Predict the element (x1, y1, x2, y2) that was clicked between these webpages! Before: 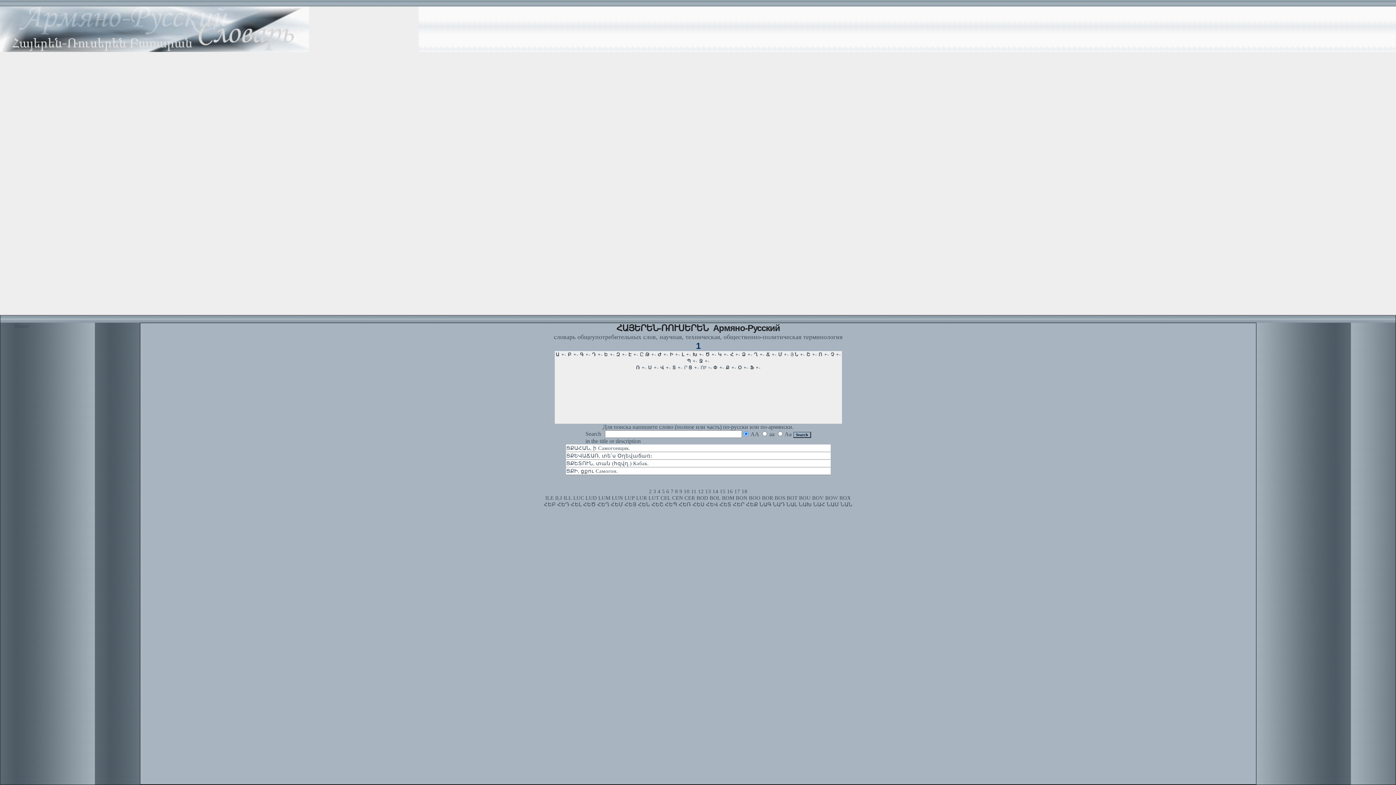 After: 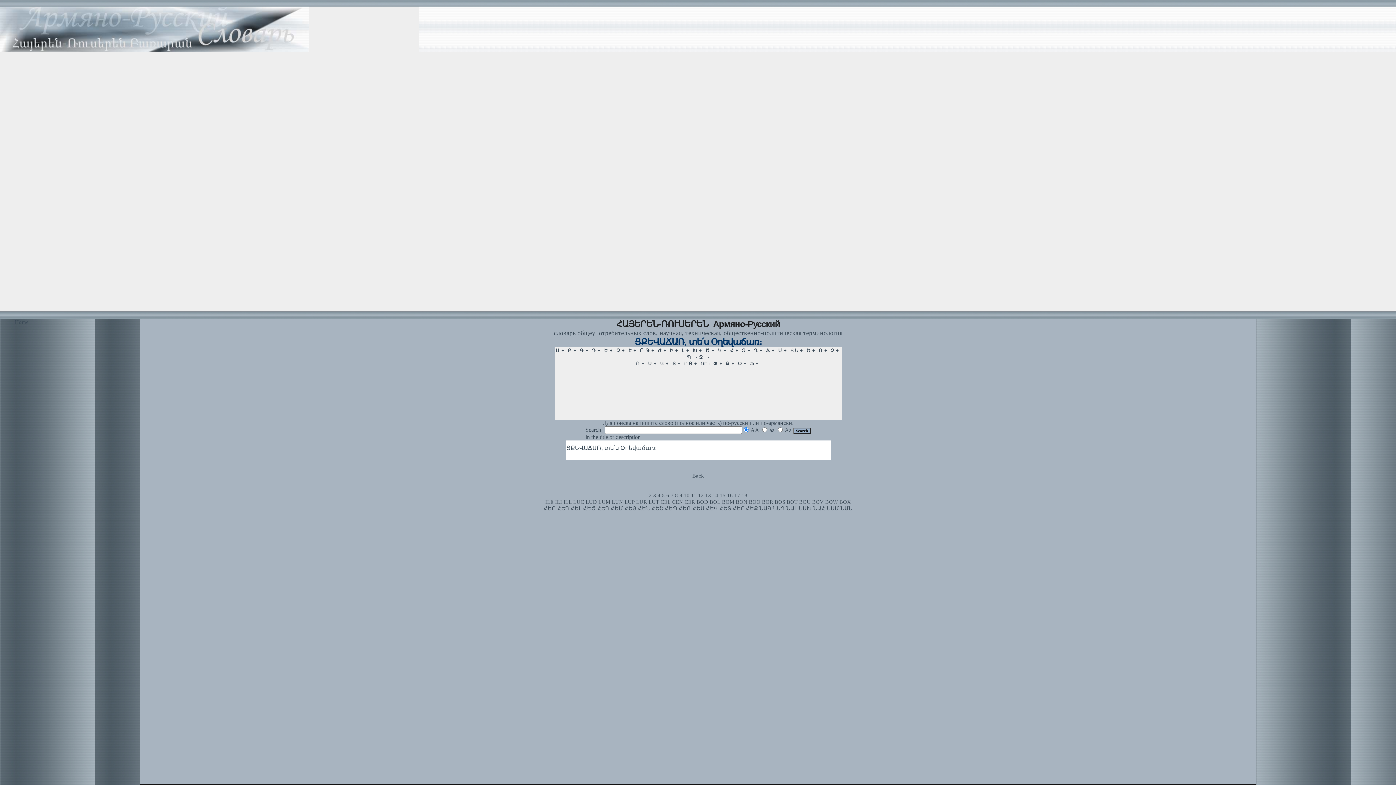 Action: label: ՑՔԵՎԱՃԱՌ, տե՛ս Օղեվաճառ։ bbox: (566, 453, 652, 458)